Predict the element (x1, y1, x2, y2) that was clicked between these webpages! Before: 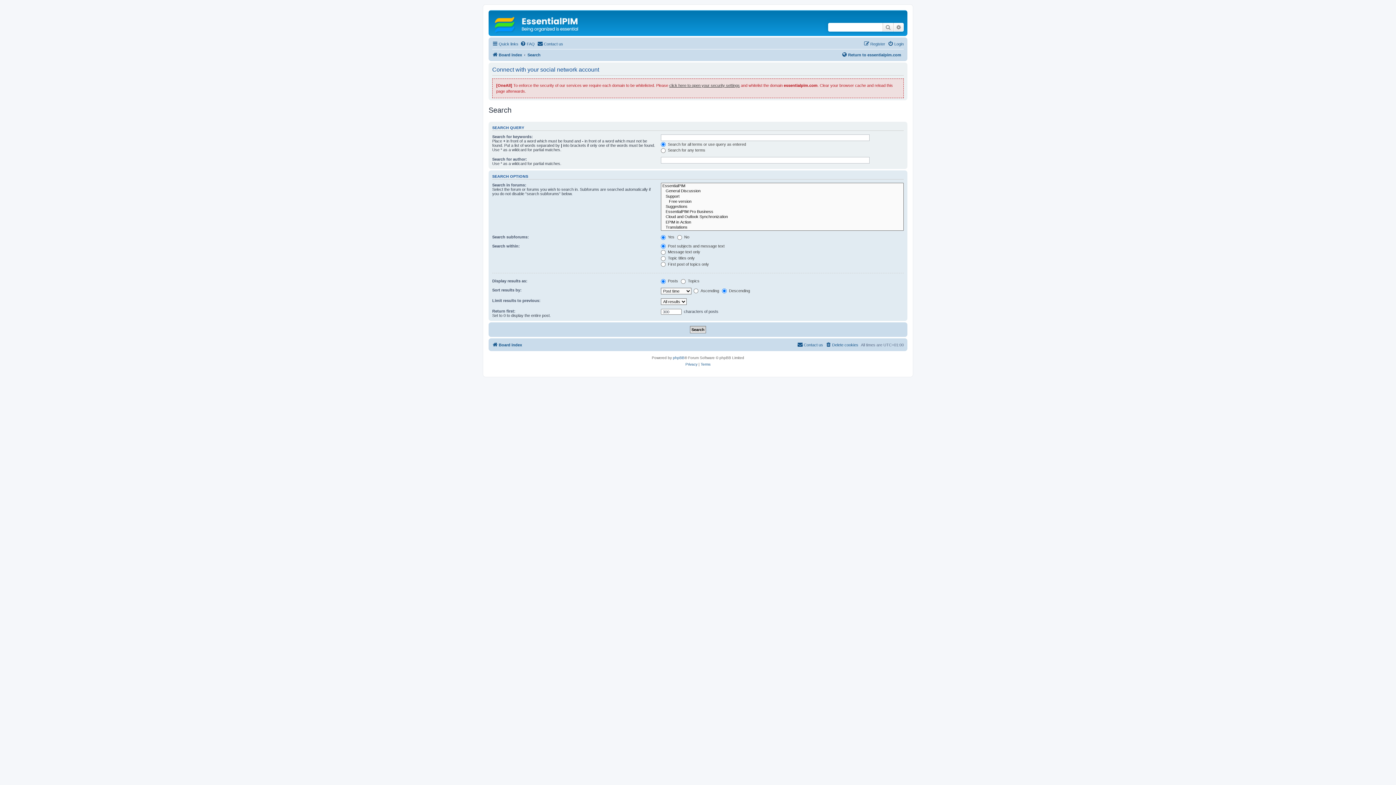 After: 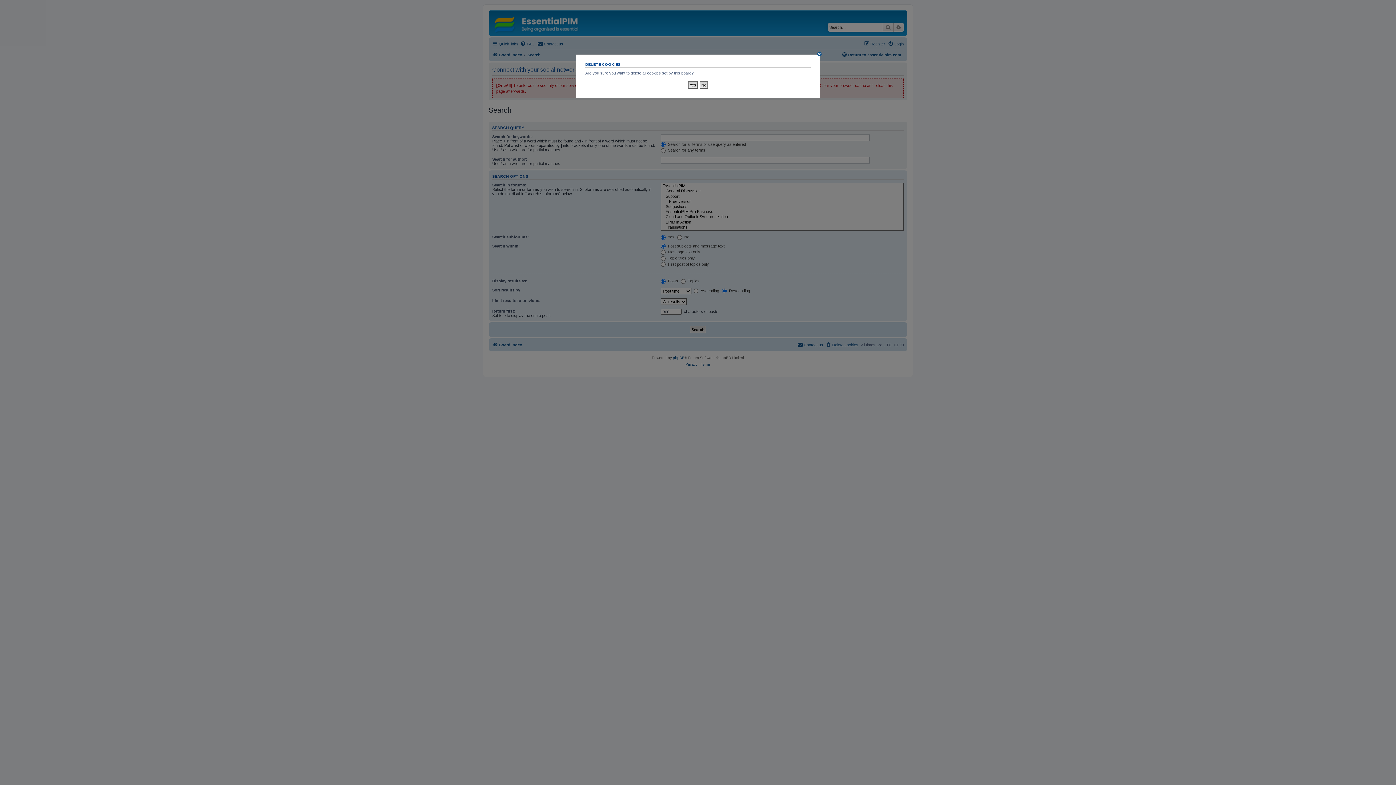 Action: bbox: (825, 340, 858, 349) label: Delete cookies